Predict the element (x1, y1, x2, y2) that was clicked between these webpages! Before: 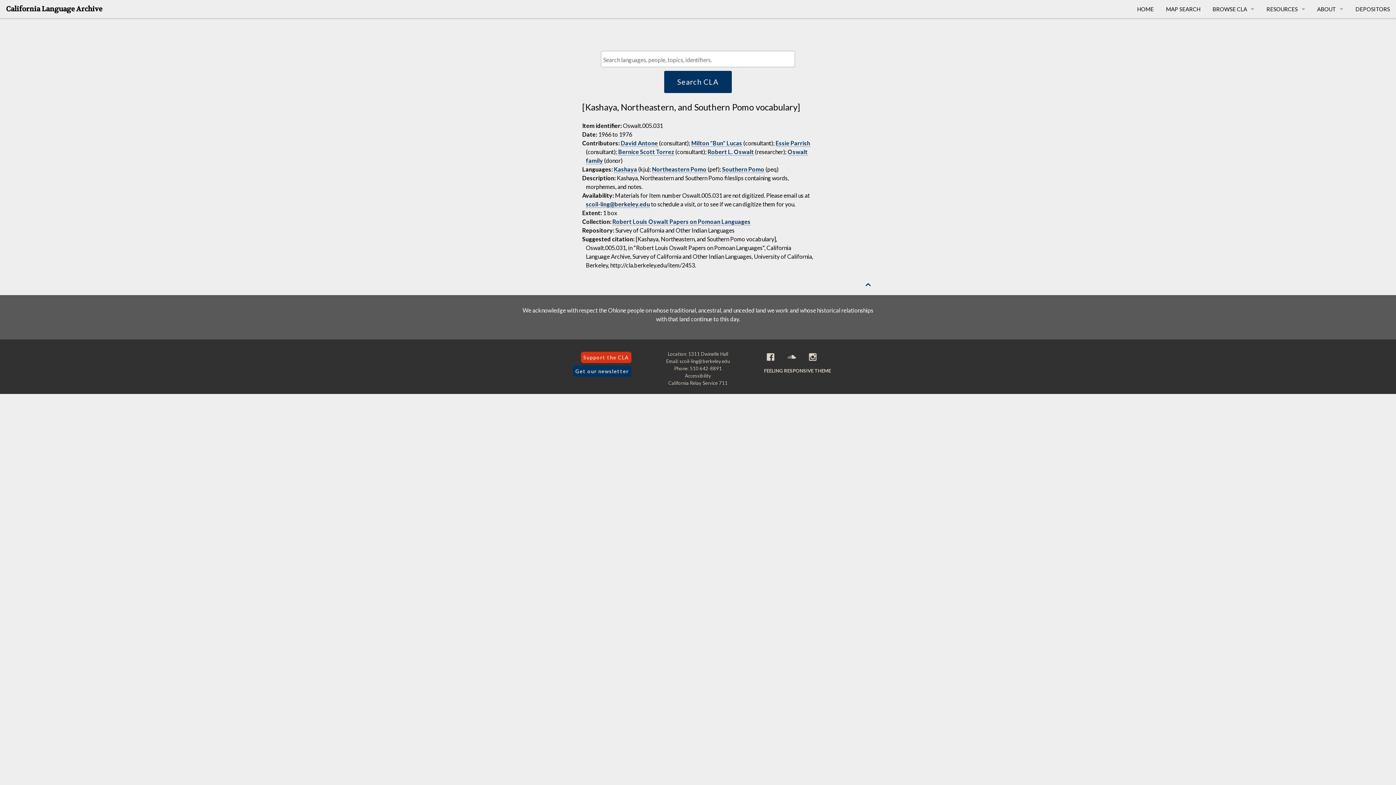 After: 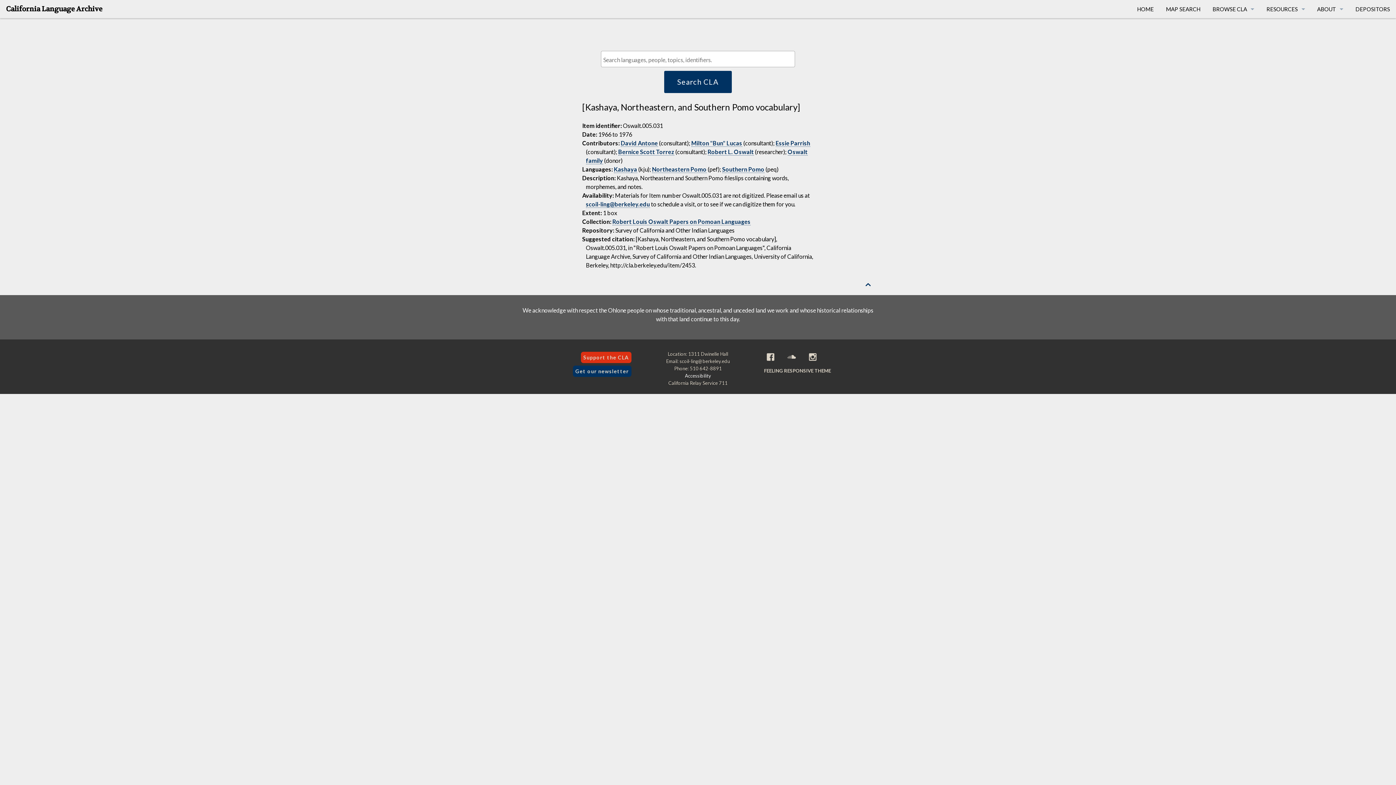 Action: bbox: (685, 373, 711, 378) label: Accessibility